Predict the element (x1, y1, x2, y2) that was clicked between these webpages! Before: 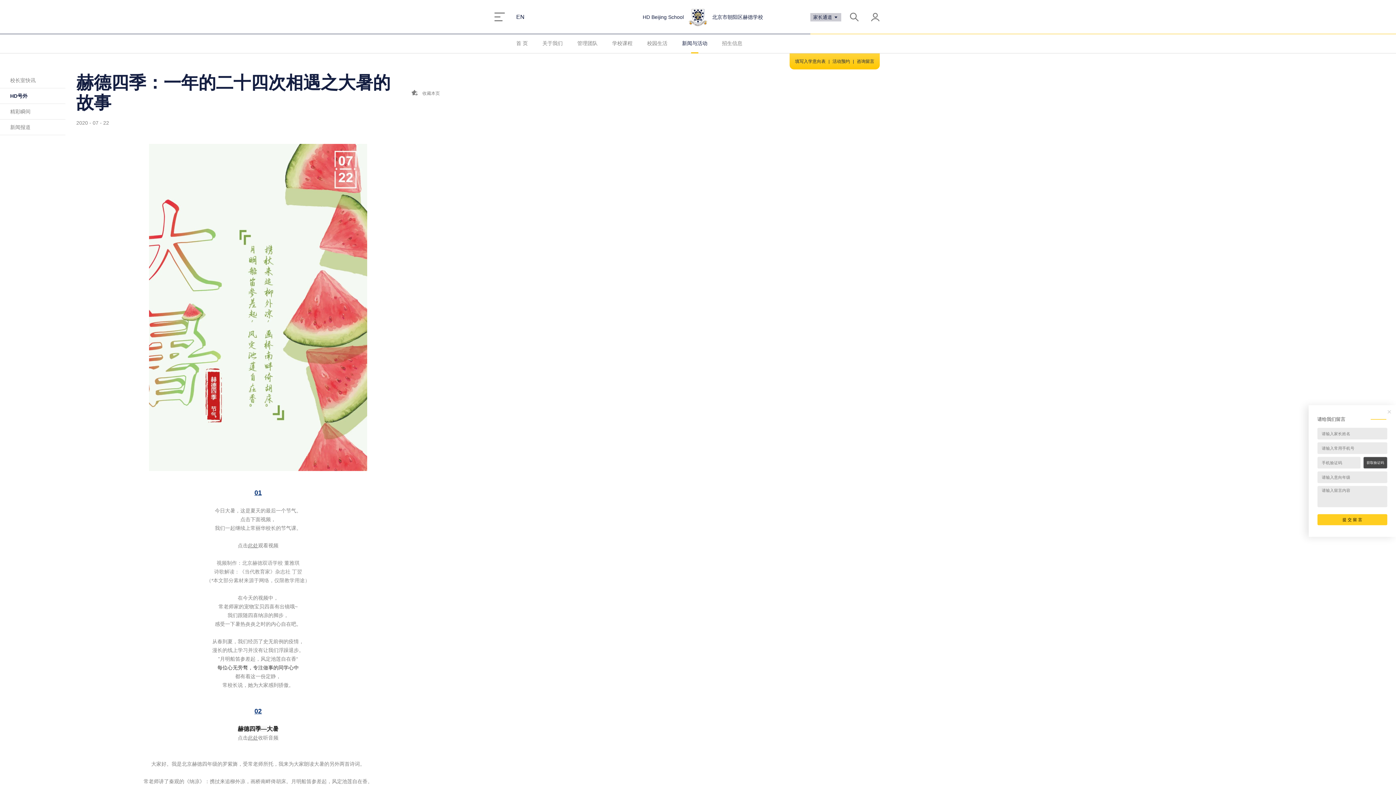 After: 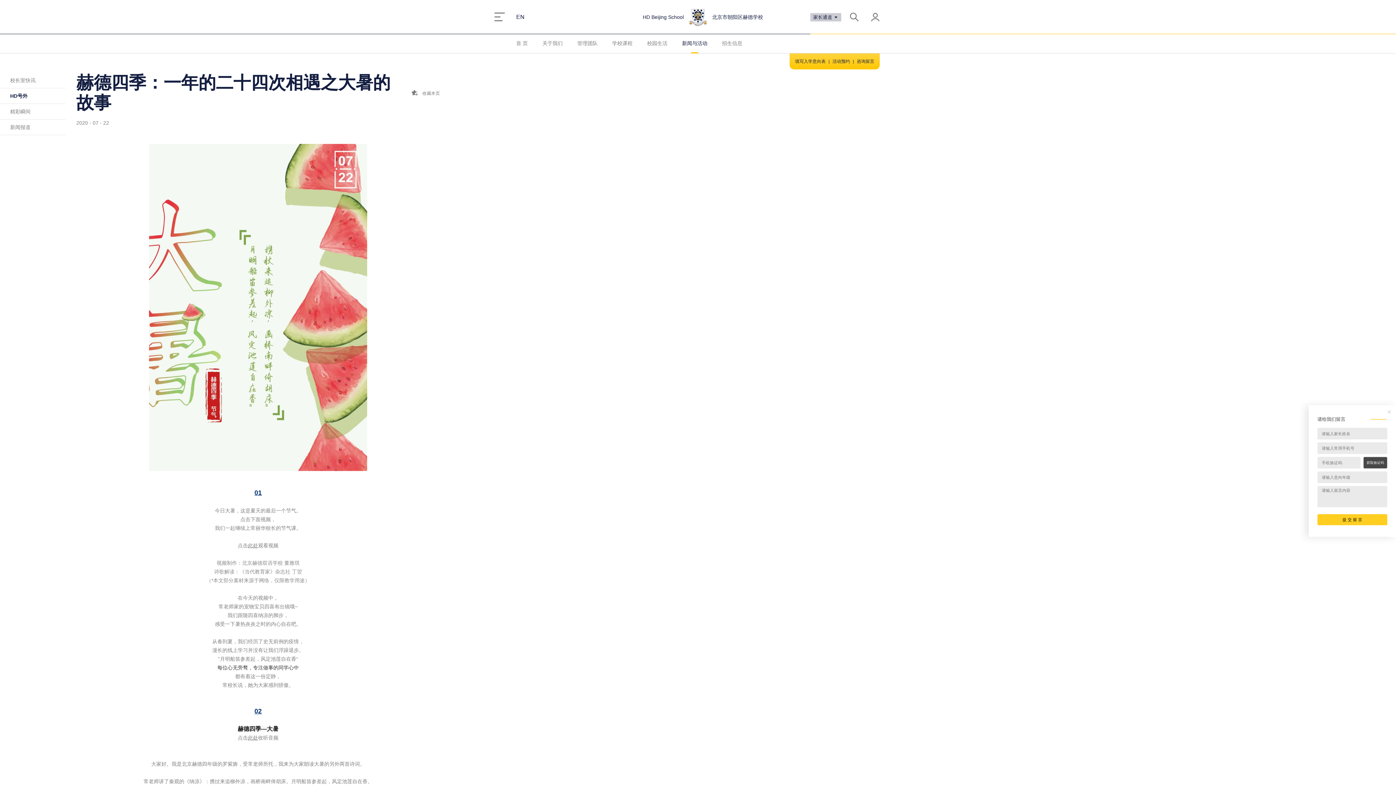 Action: bbox: (1317, 514, 1387, 525) label: 提 交 留 言